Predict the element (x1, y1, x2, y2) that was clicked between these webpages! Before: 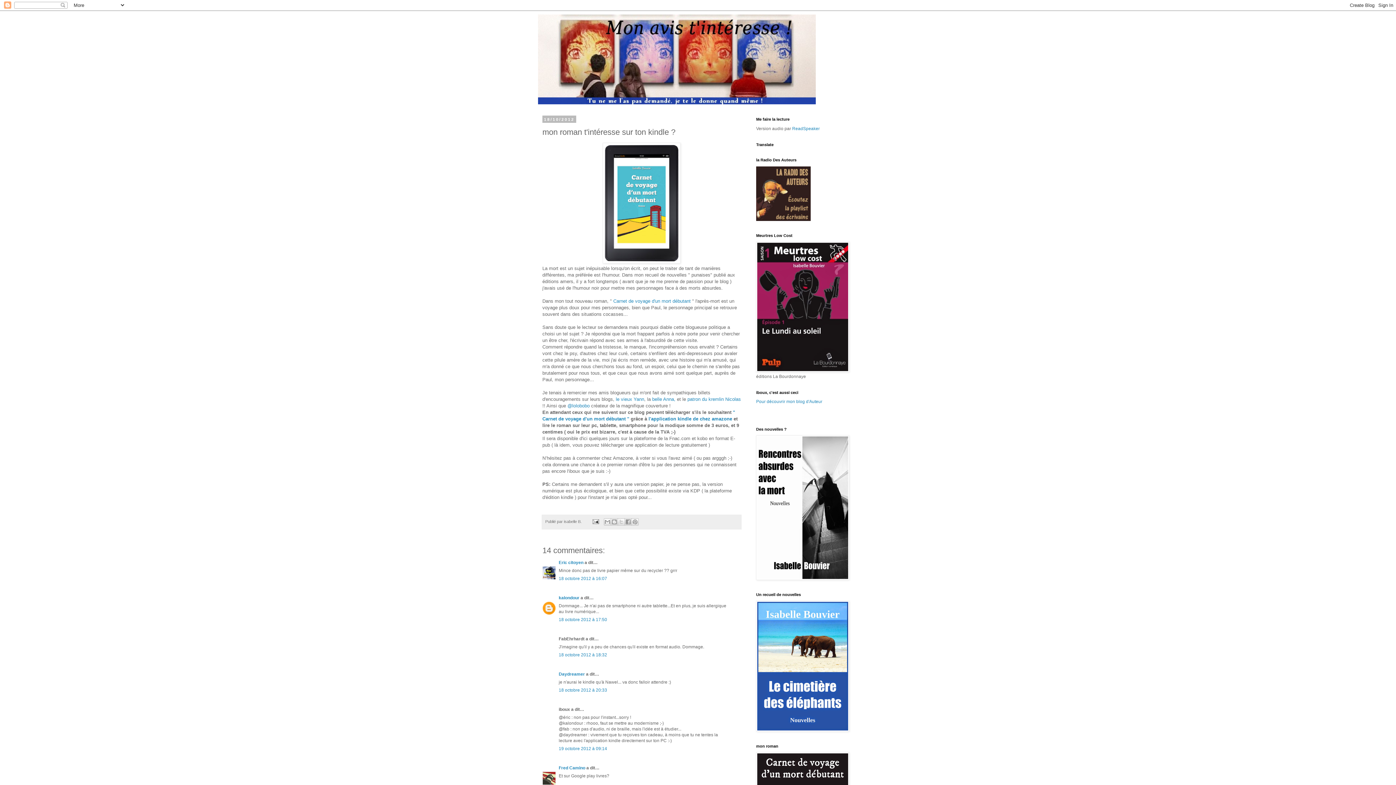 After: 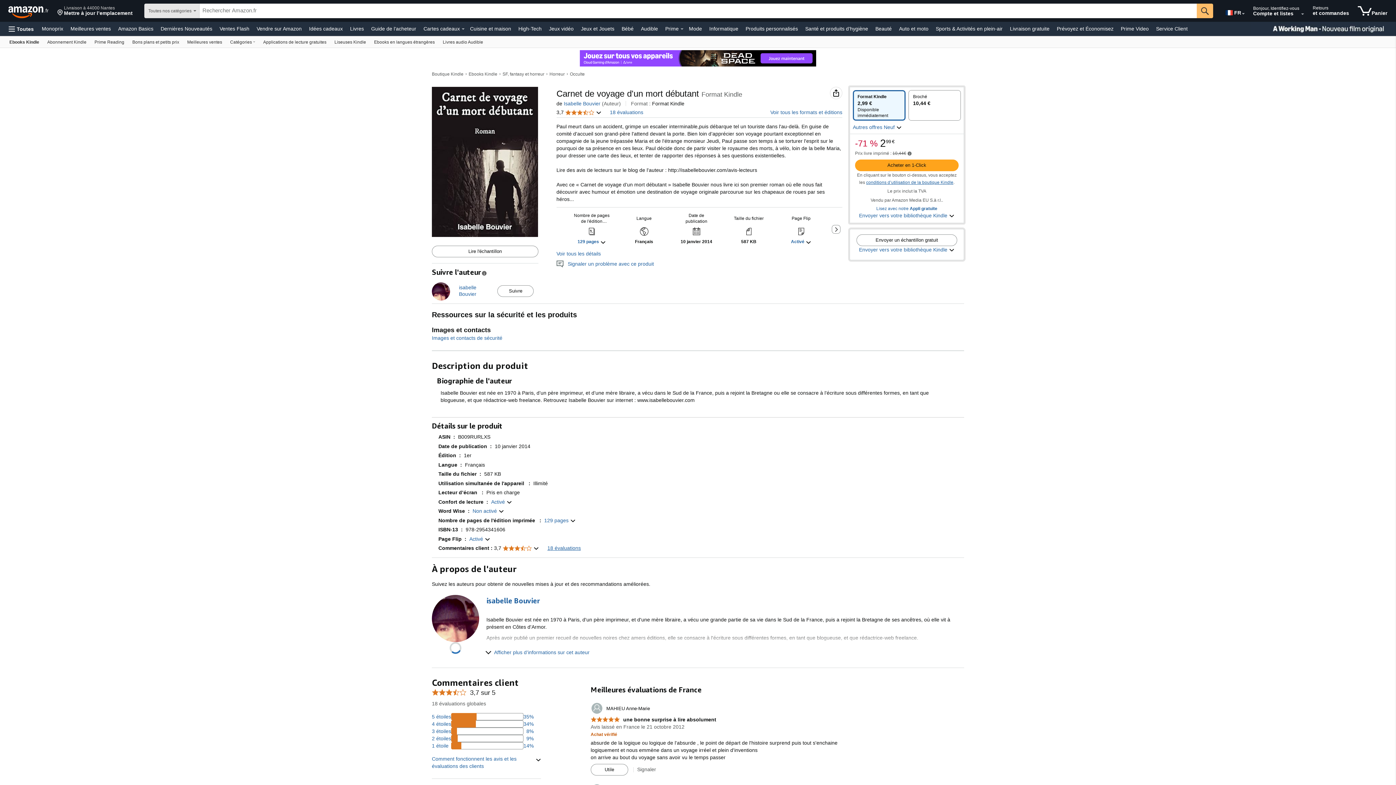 Action: label: Carnet de voyage d'un mort débutant bbox: (613, 298, 690, 303)